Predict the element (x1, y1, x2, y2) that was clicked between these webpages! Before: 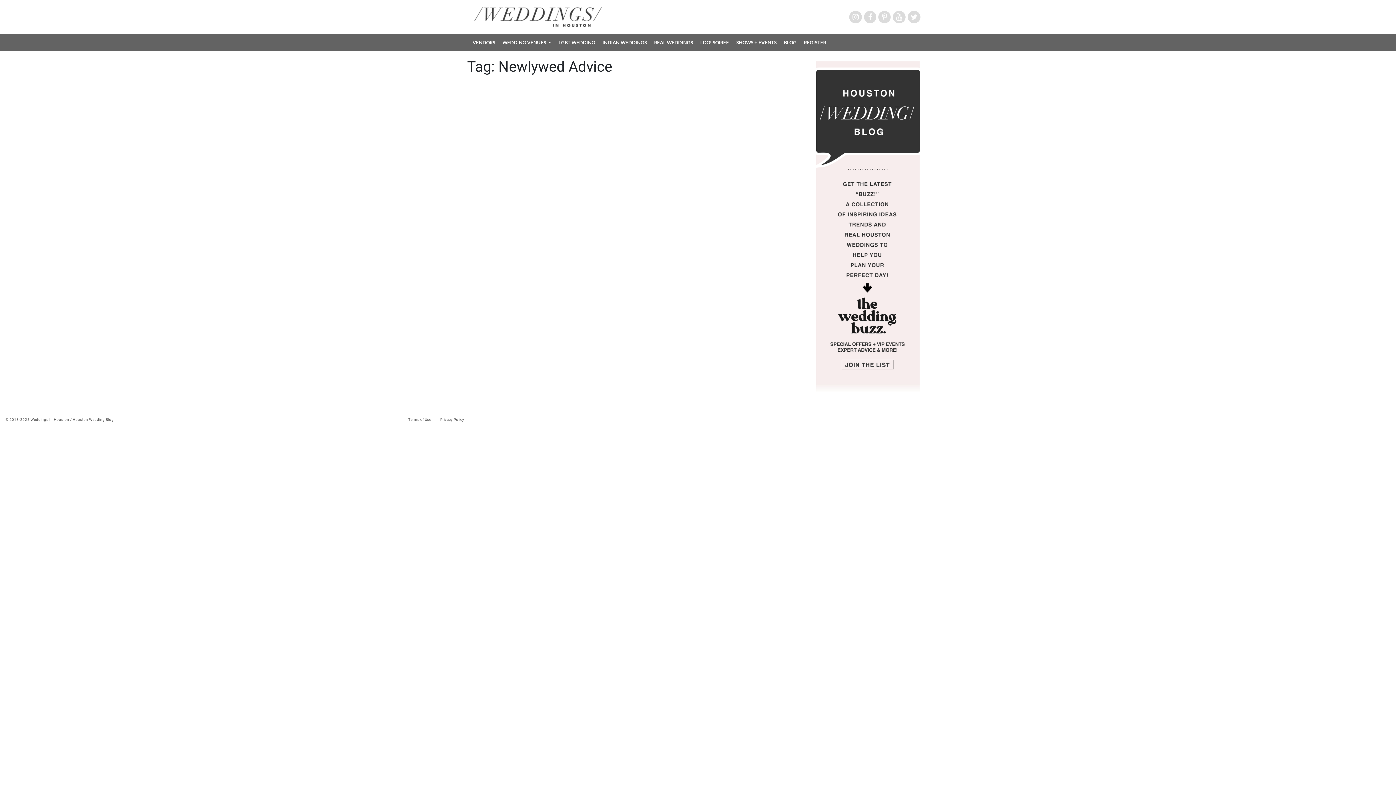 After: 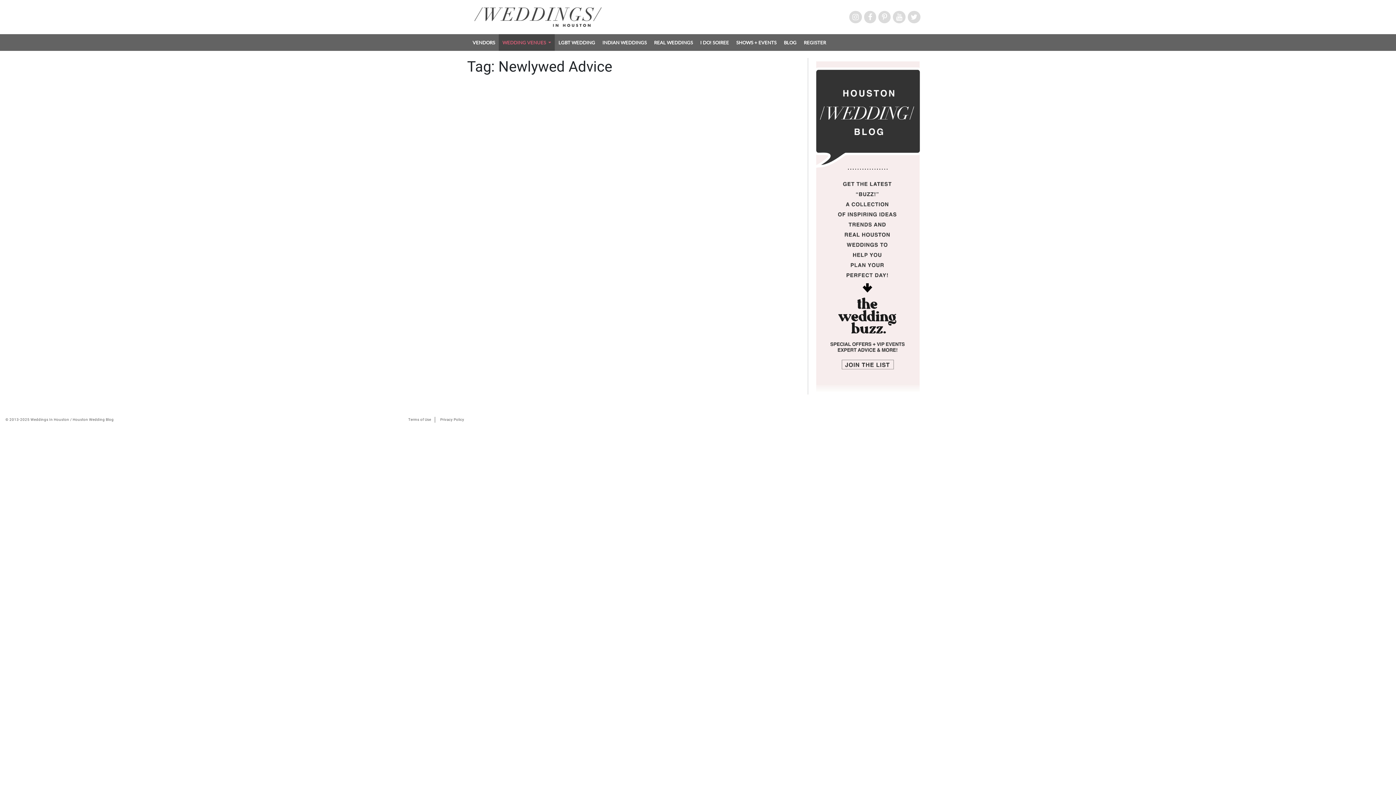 Action: bbox: (498, 34, 554, 50) label: WEDDING VENUES 